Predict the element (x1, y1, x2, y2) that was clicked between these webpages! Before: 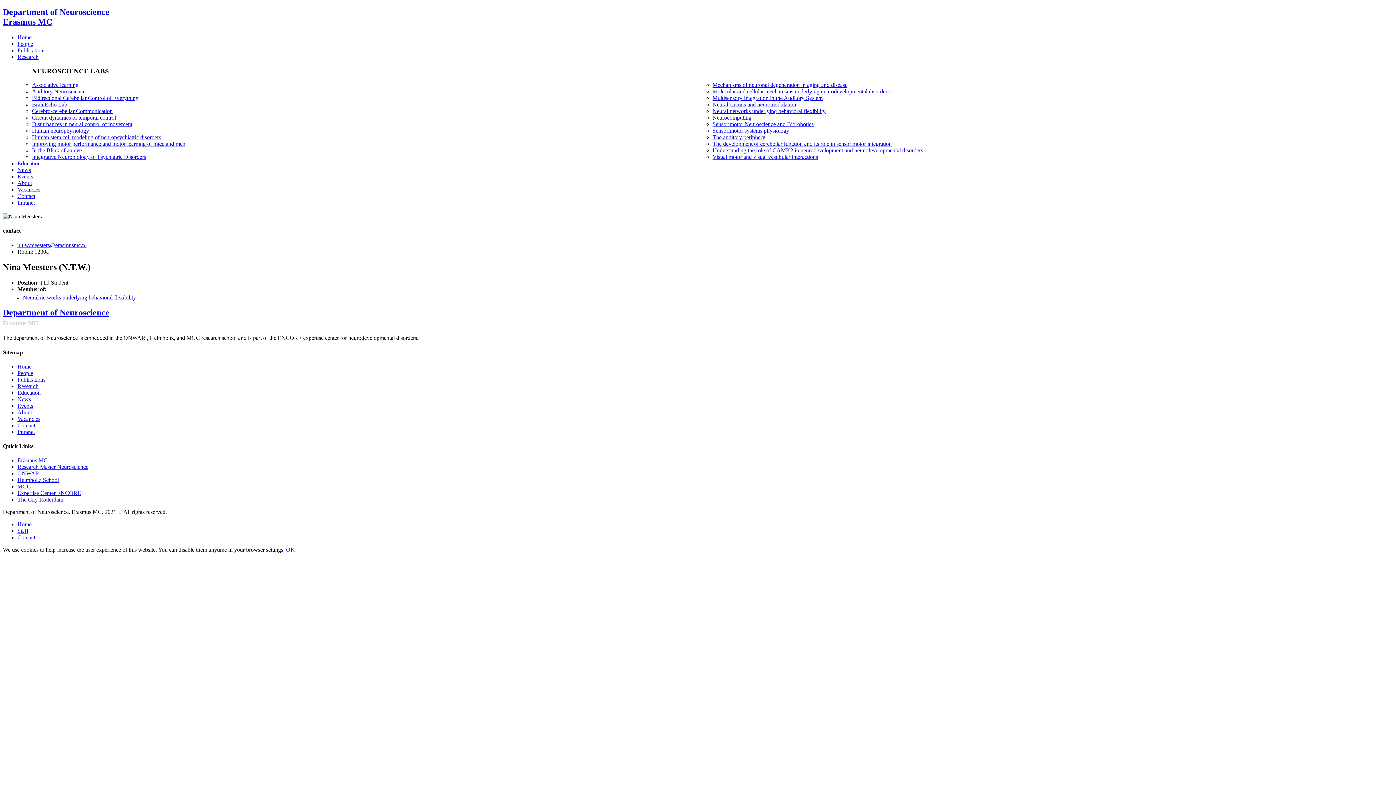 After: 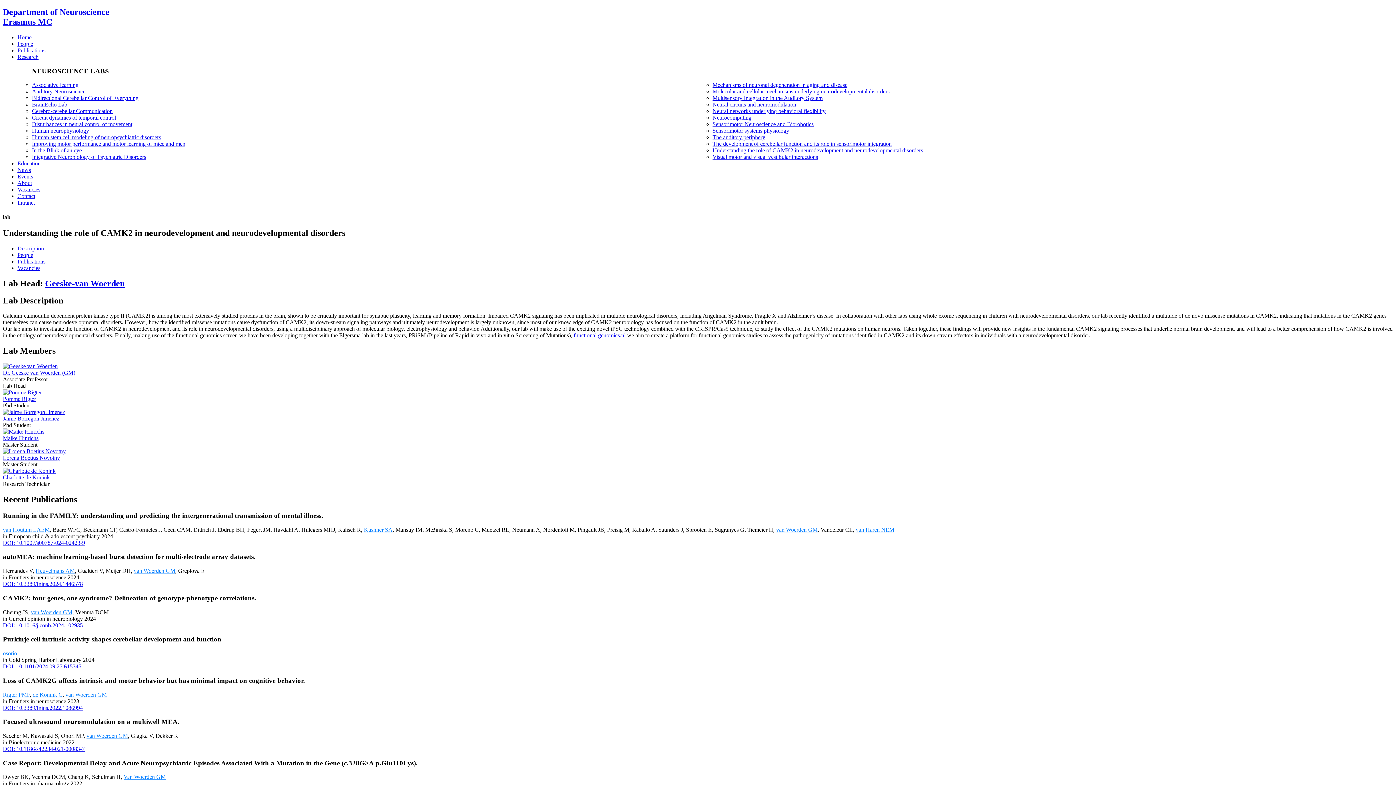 Action: bbox: (712, 147, 923, 153) label: Understanding the role of CAMK2 in neurodevelopment and neurodevelopmental disorders